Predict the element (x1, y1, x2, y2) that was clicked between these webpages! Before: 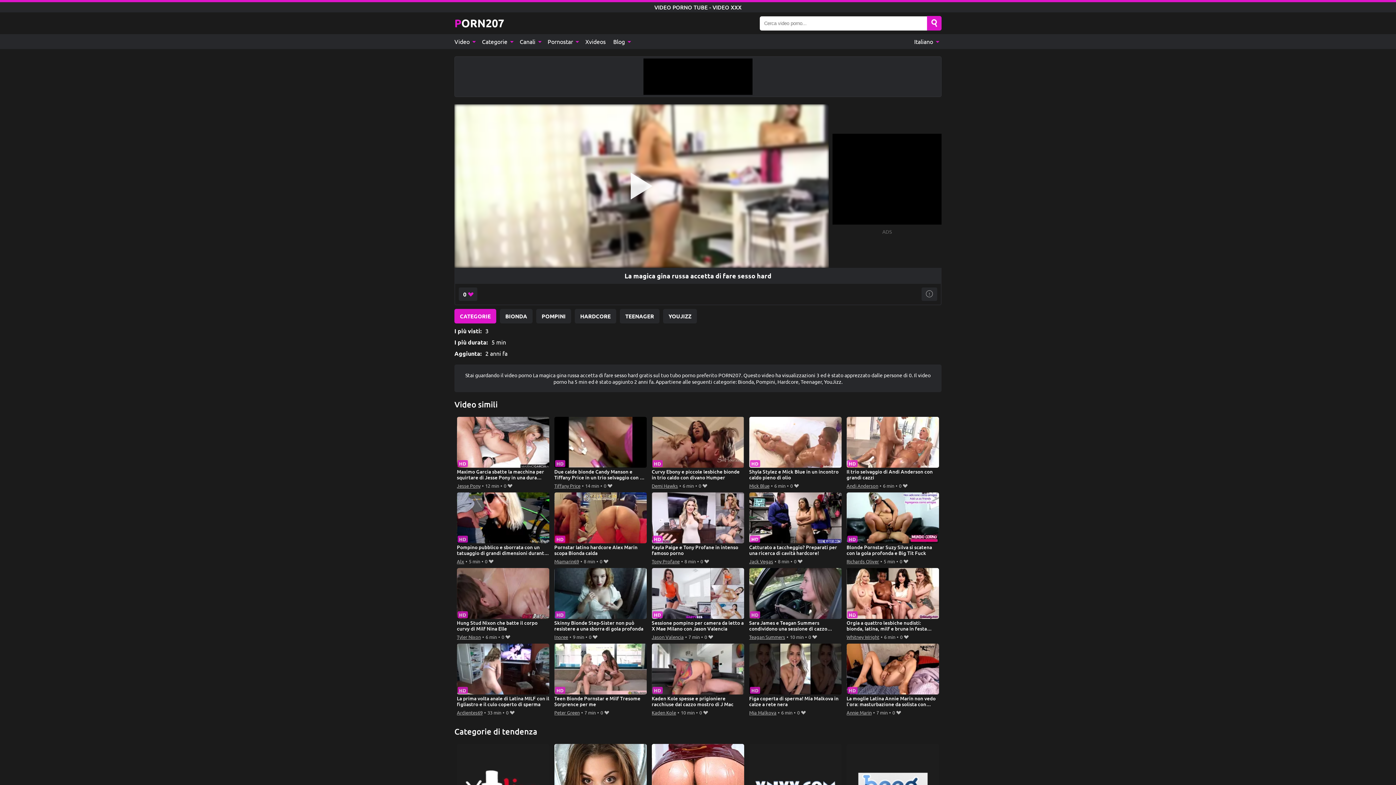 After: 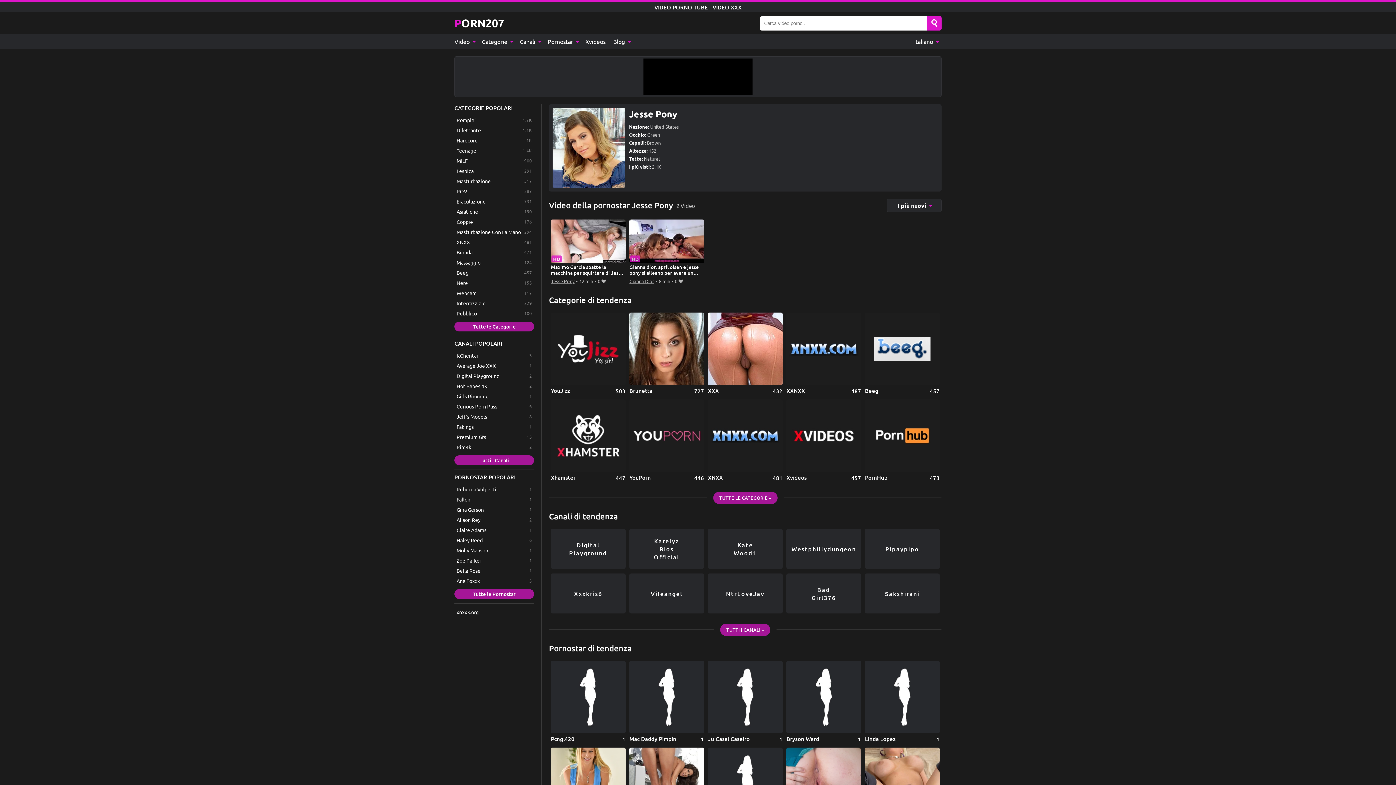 Action: bbox: (456, 481, 480, 490) label: Jesse Pony